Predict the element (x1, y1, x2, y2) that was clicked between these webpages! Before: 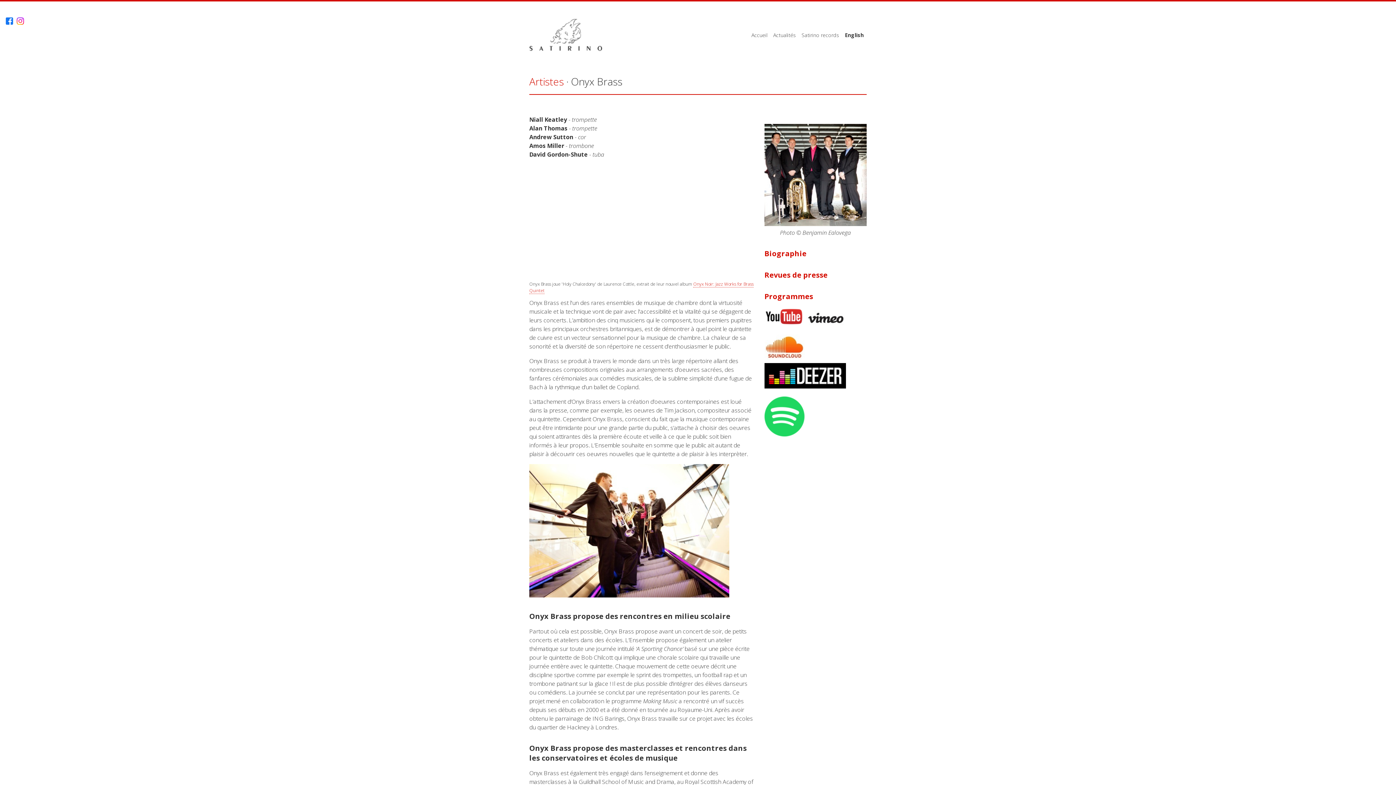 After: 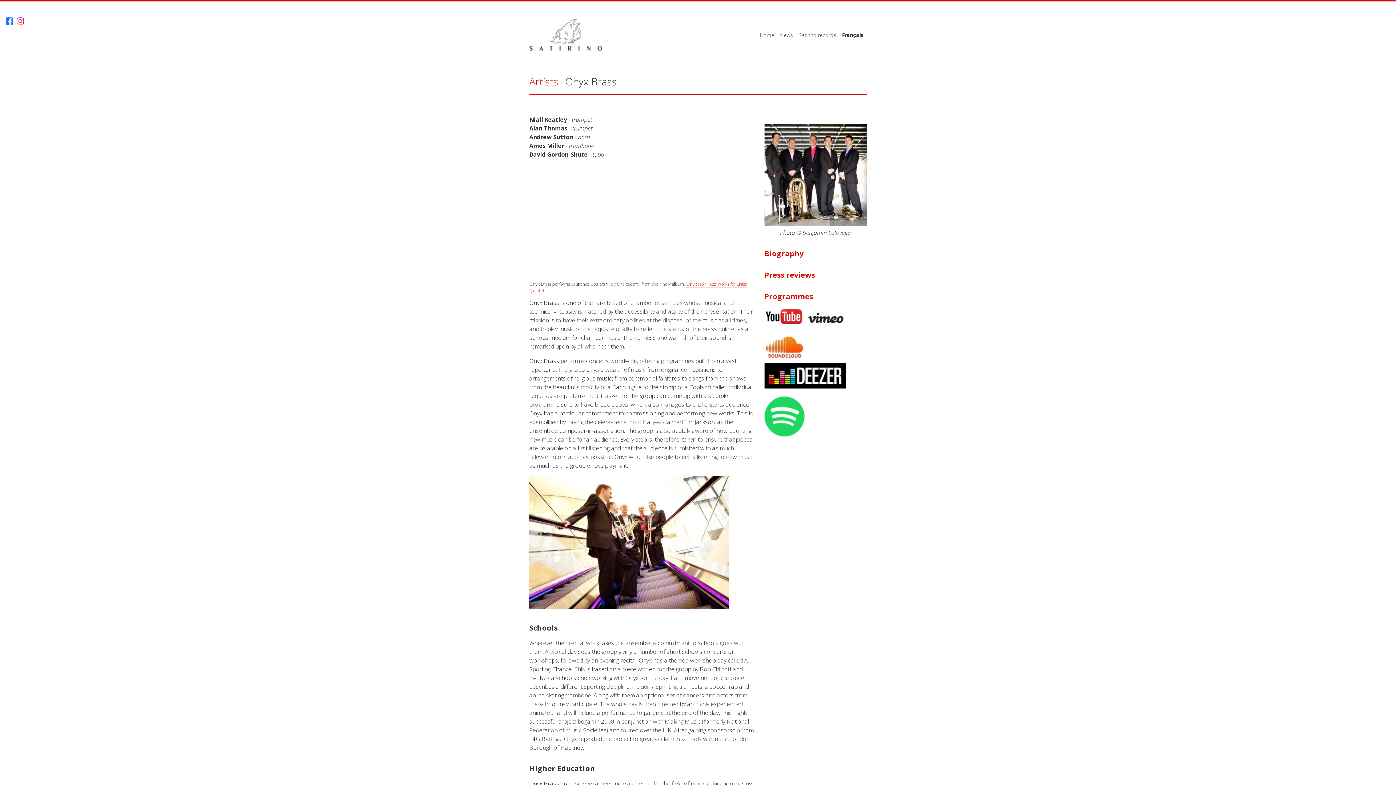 Action: label: English bbox: (842, 26, 866, 43)